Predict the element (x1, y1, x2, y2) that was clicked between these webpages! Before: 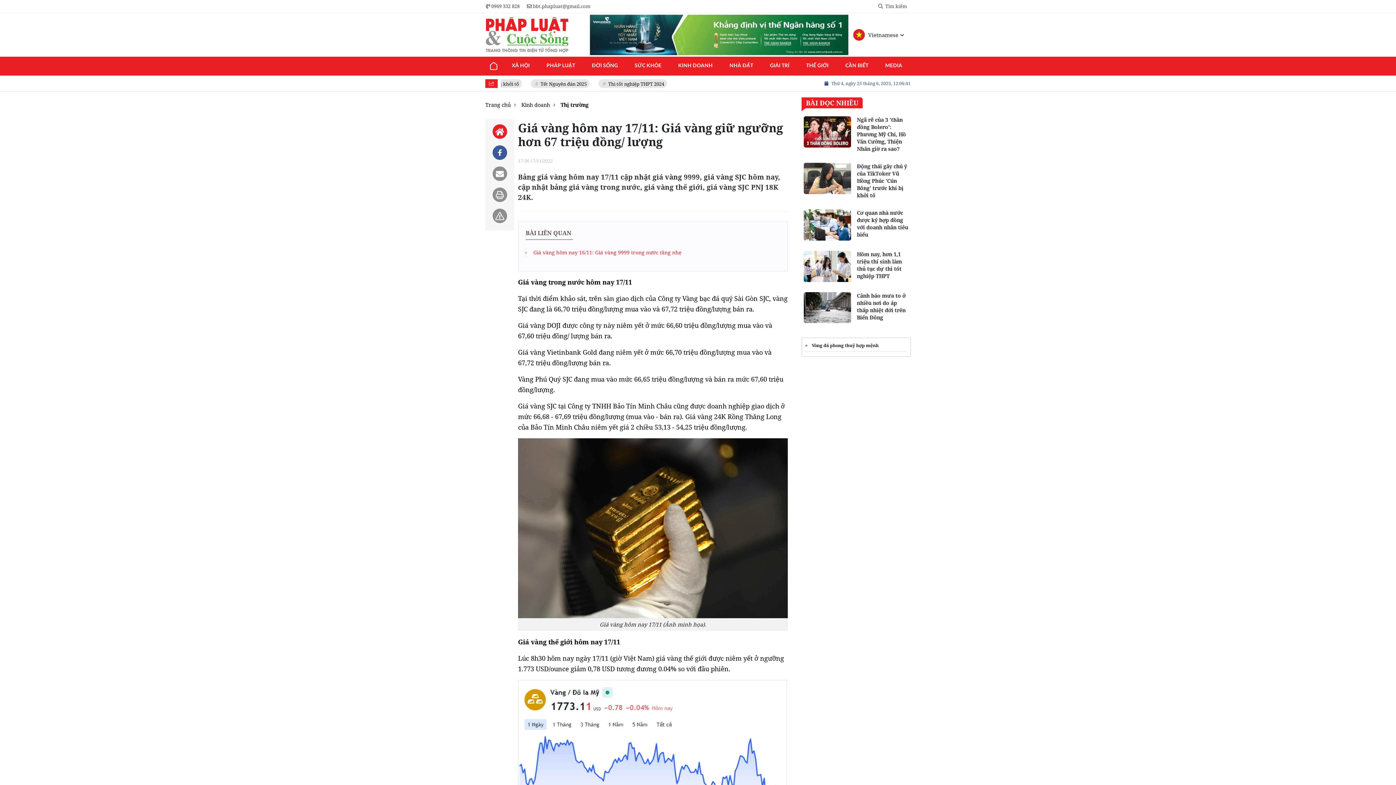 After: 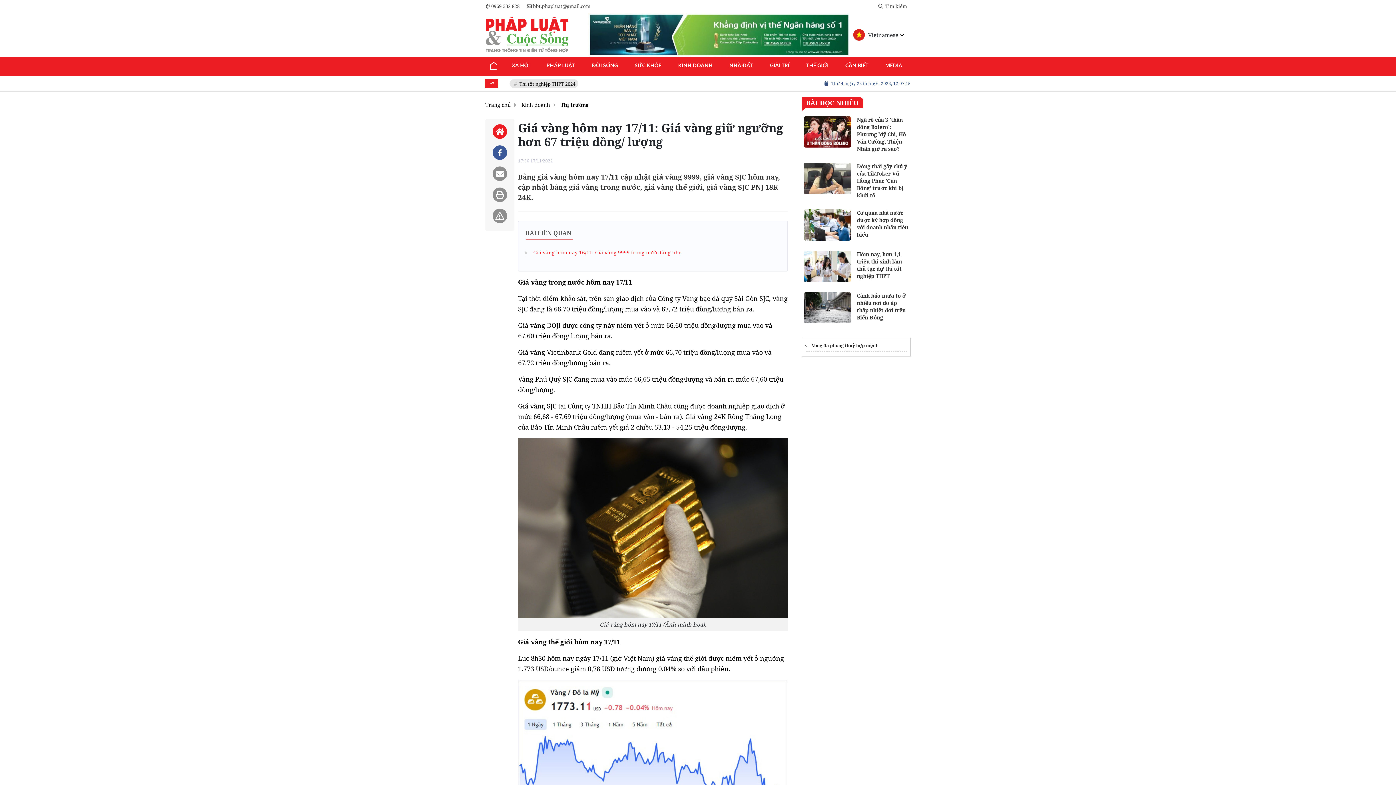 Action: label: Giá vàng hôm nay 16/11: Giá vàng 9999 trong nước tăng nhẹ bbox: (533, 248, 681, 255)